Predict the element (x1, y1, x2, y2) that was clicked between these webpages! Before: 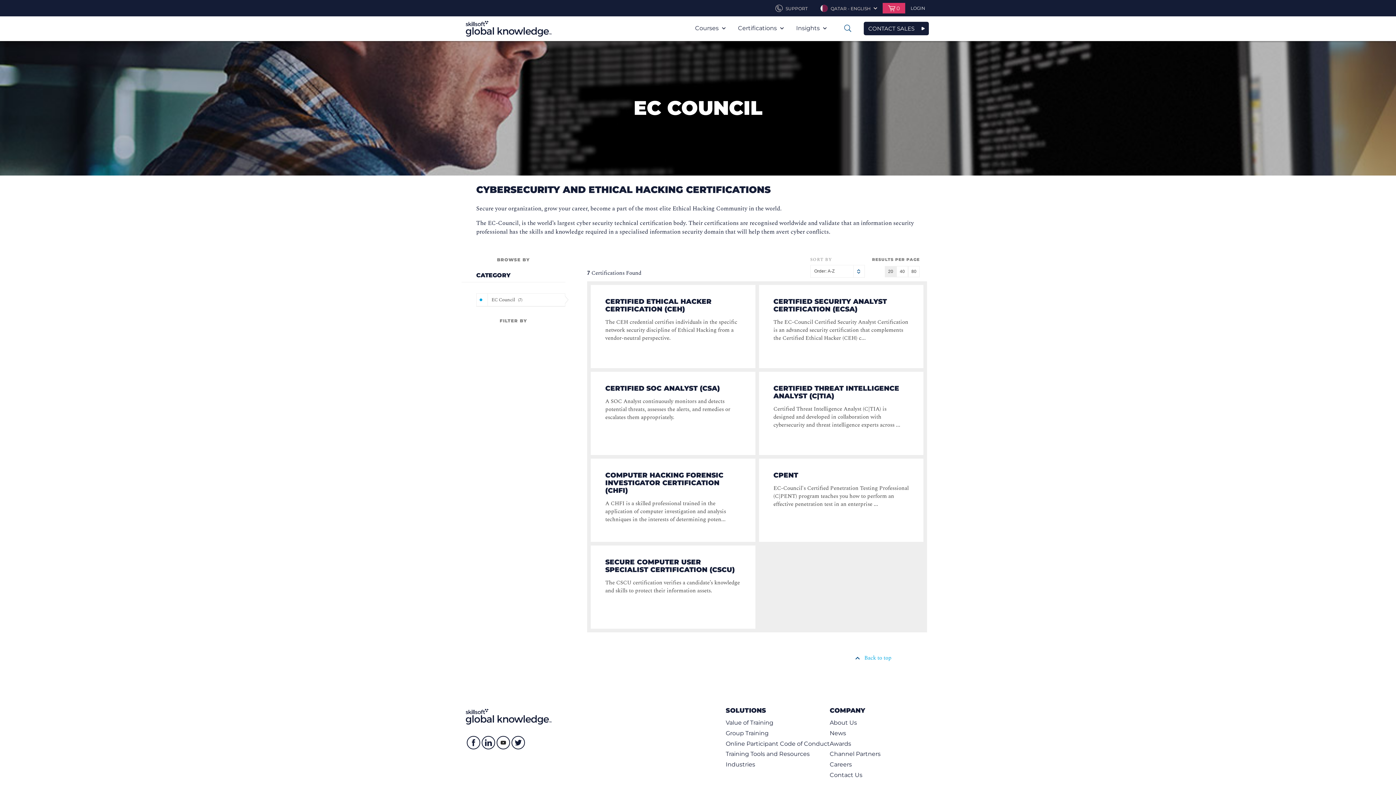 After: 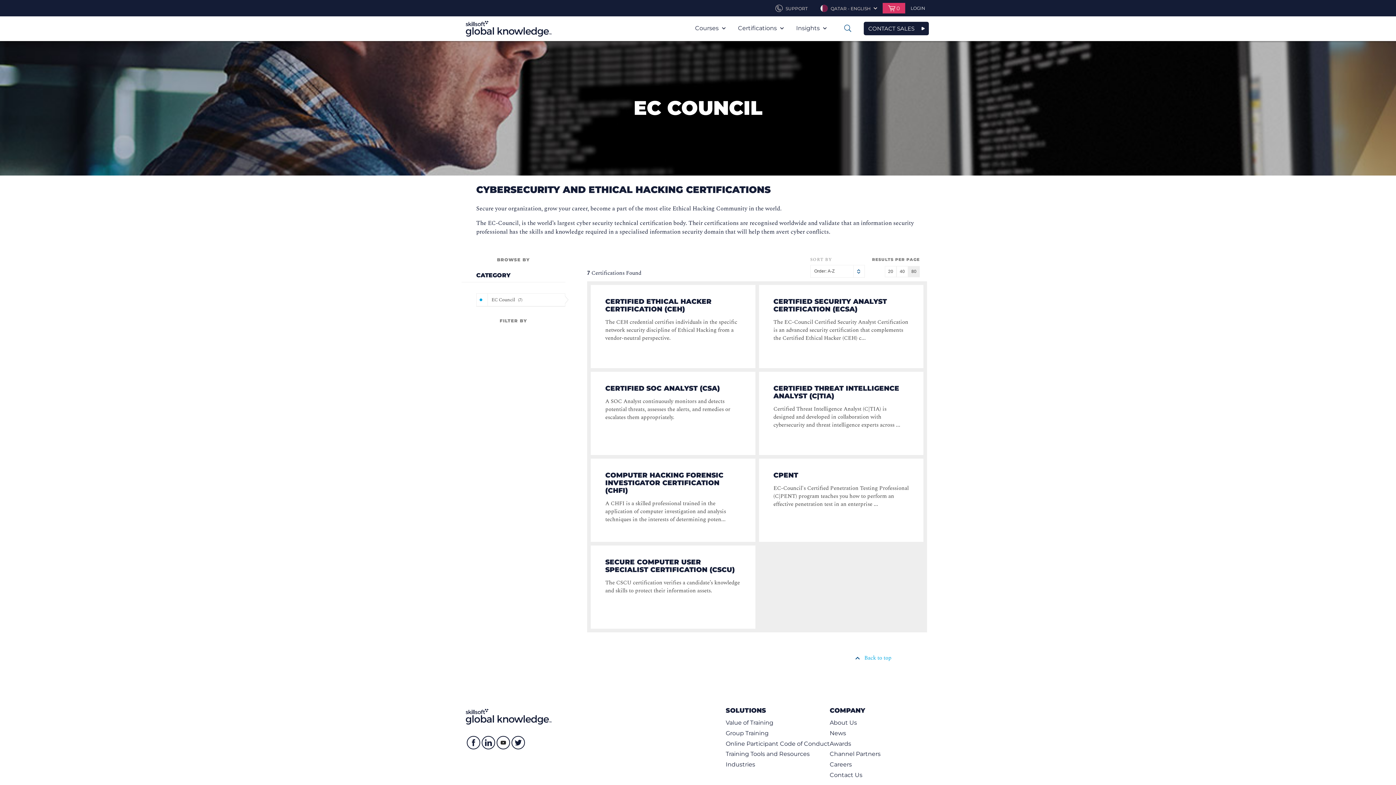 Action: bbox: (908, 266, 920, 277) label: 80